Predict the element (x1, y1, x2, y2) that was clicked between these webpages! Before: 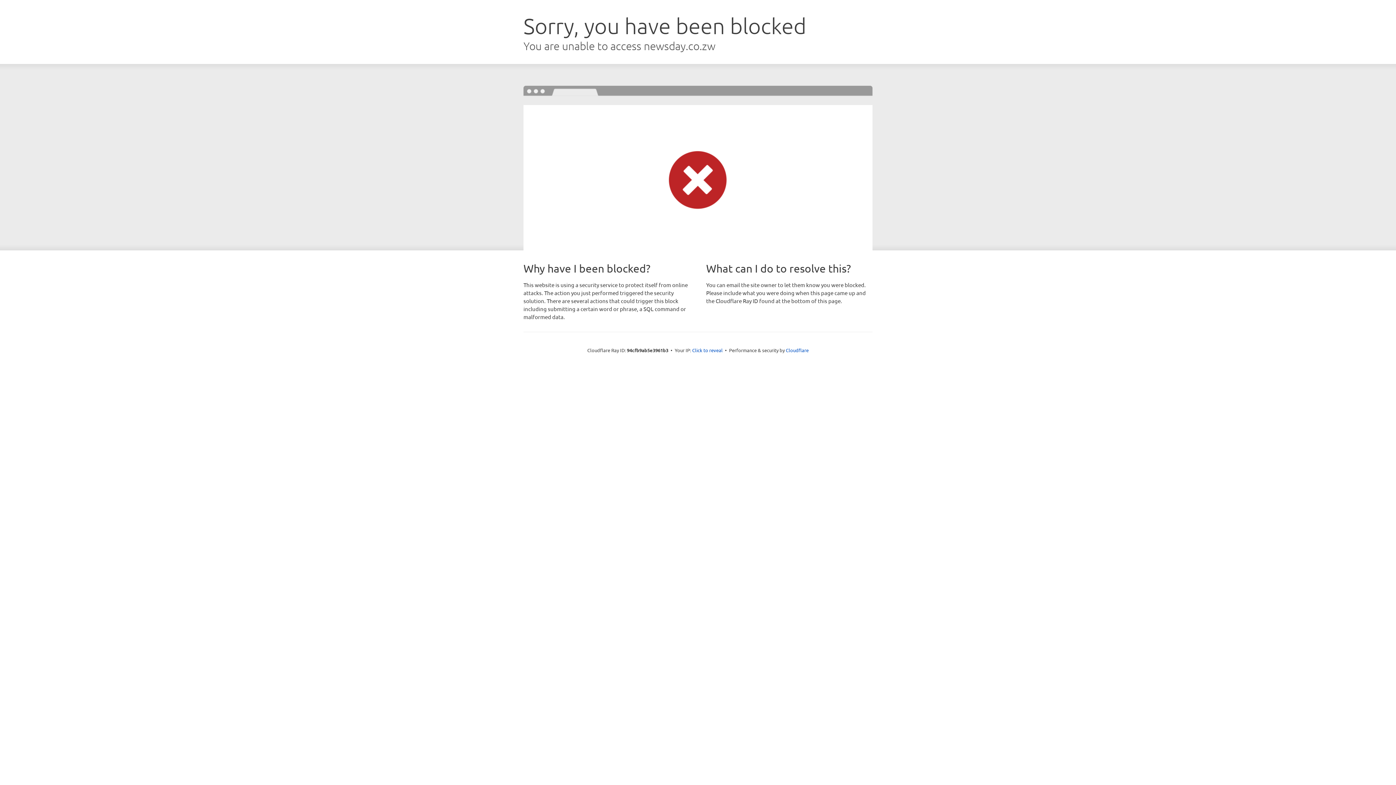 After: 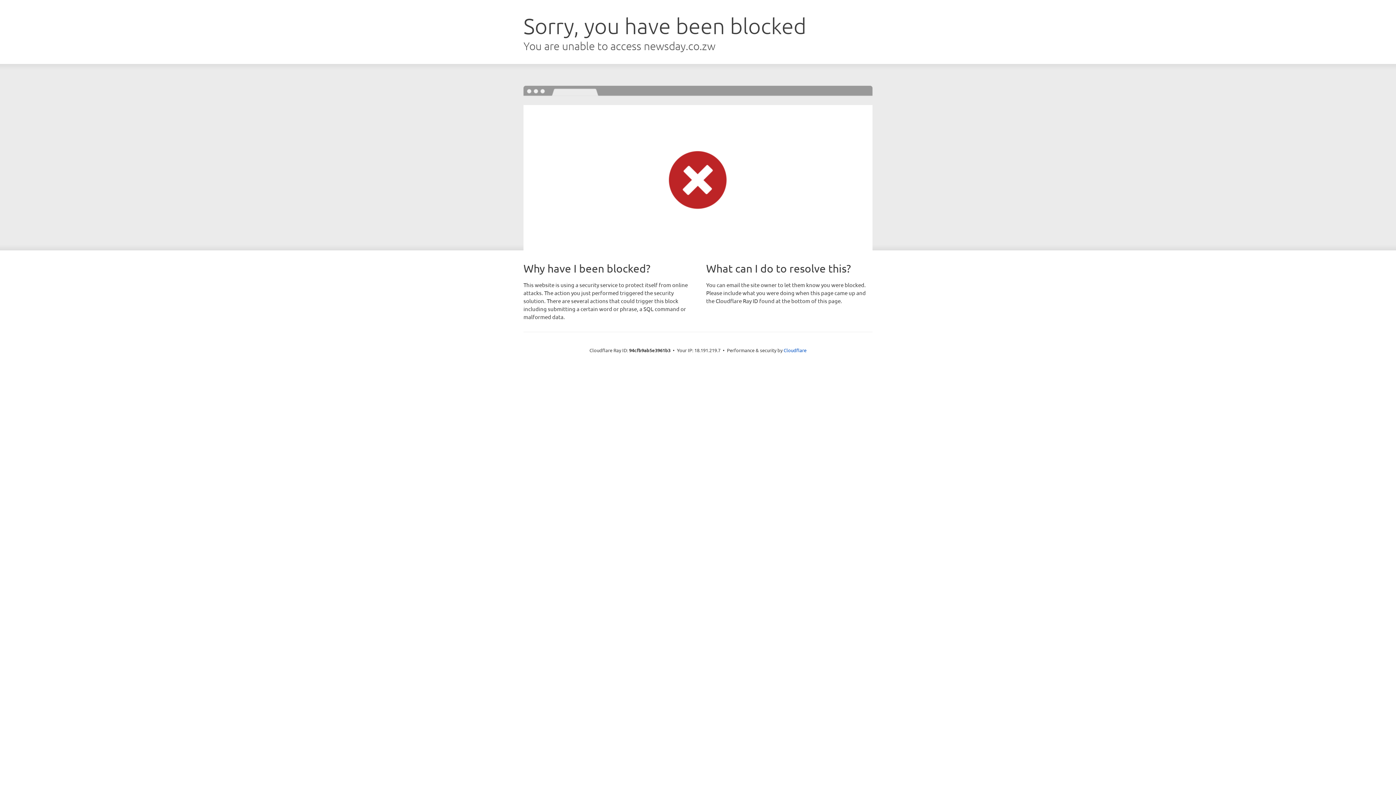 Action: bbox: (692, 346, 722, 353) label: Click to reveal